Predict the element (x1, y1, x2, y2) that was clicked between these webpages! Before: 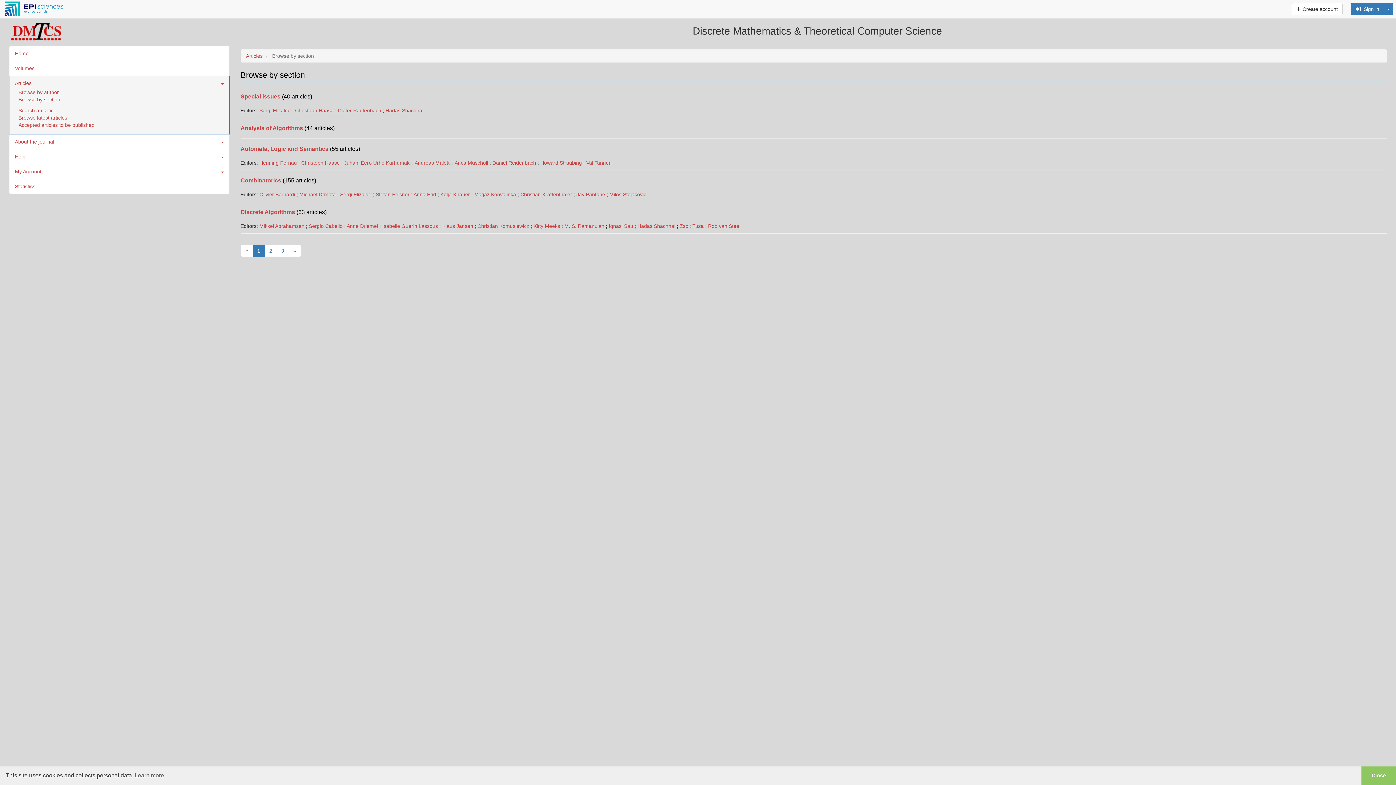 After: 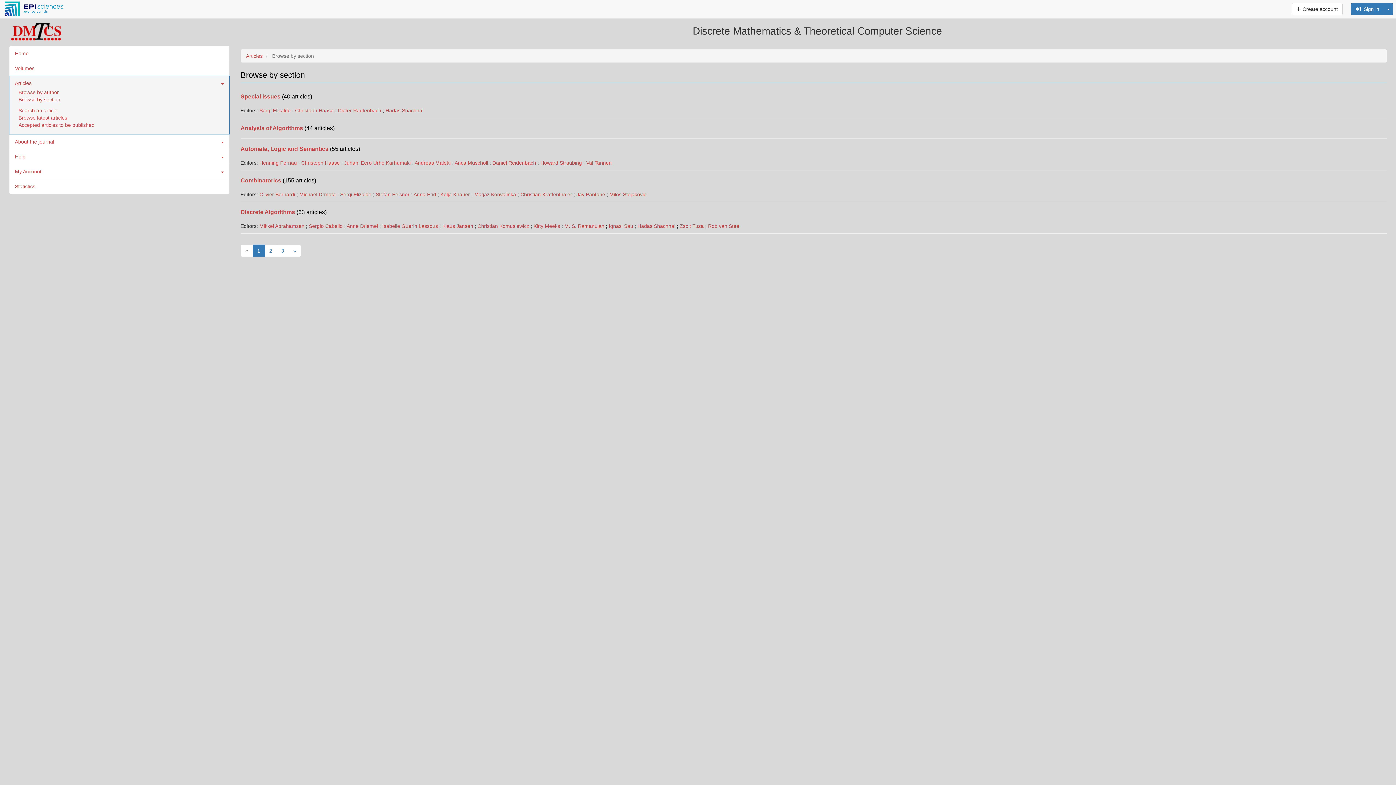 Action: label: dismiss cookie message bbox: (1361, 766, 1396, 785)